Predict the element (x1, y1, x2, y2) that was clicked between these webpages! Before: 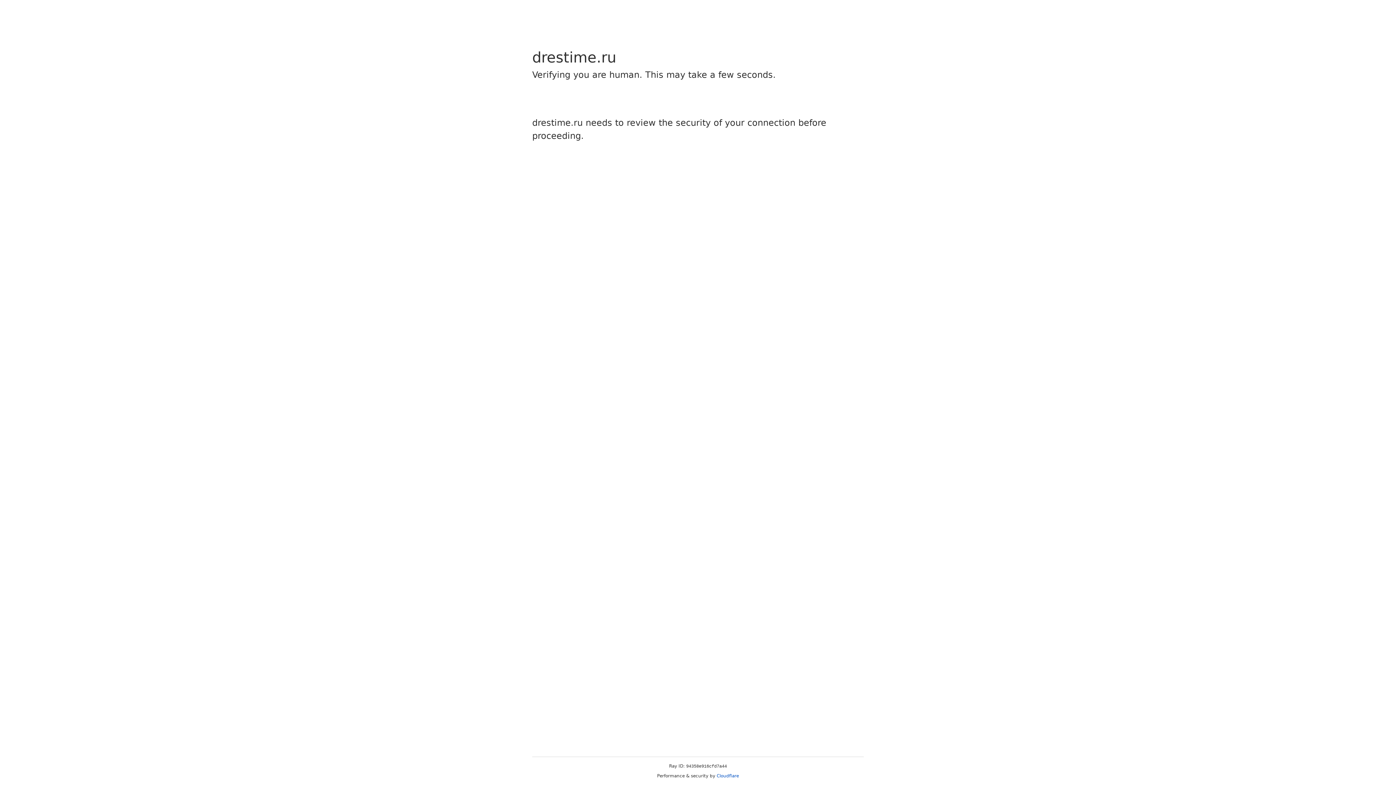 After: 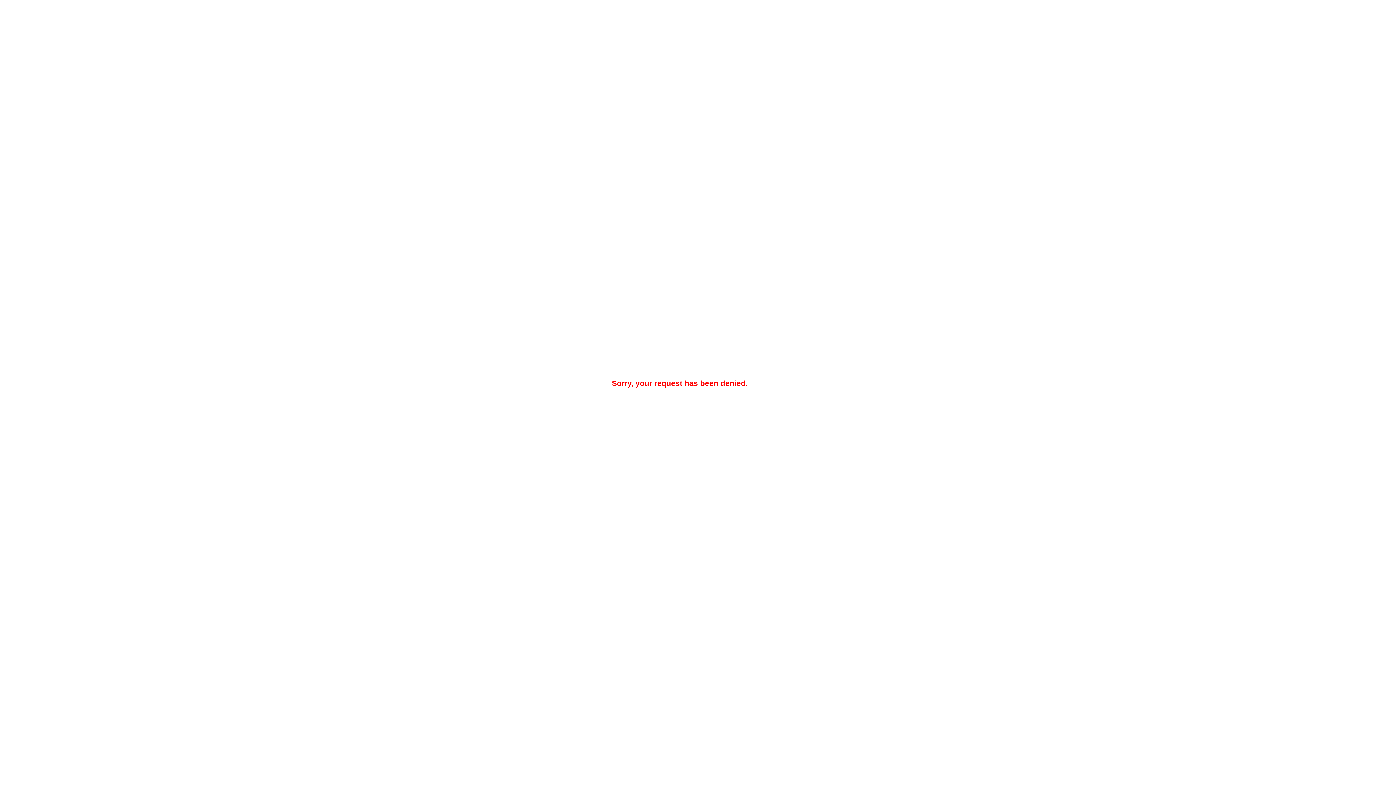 Action: label: Cloudflare bbox: (716, 773, 739, 778)